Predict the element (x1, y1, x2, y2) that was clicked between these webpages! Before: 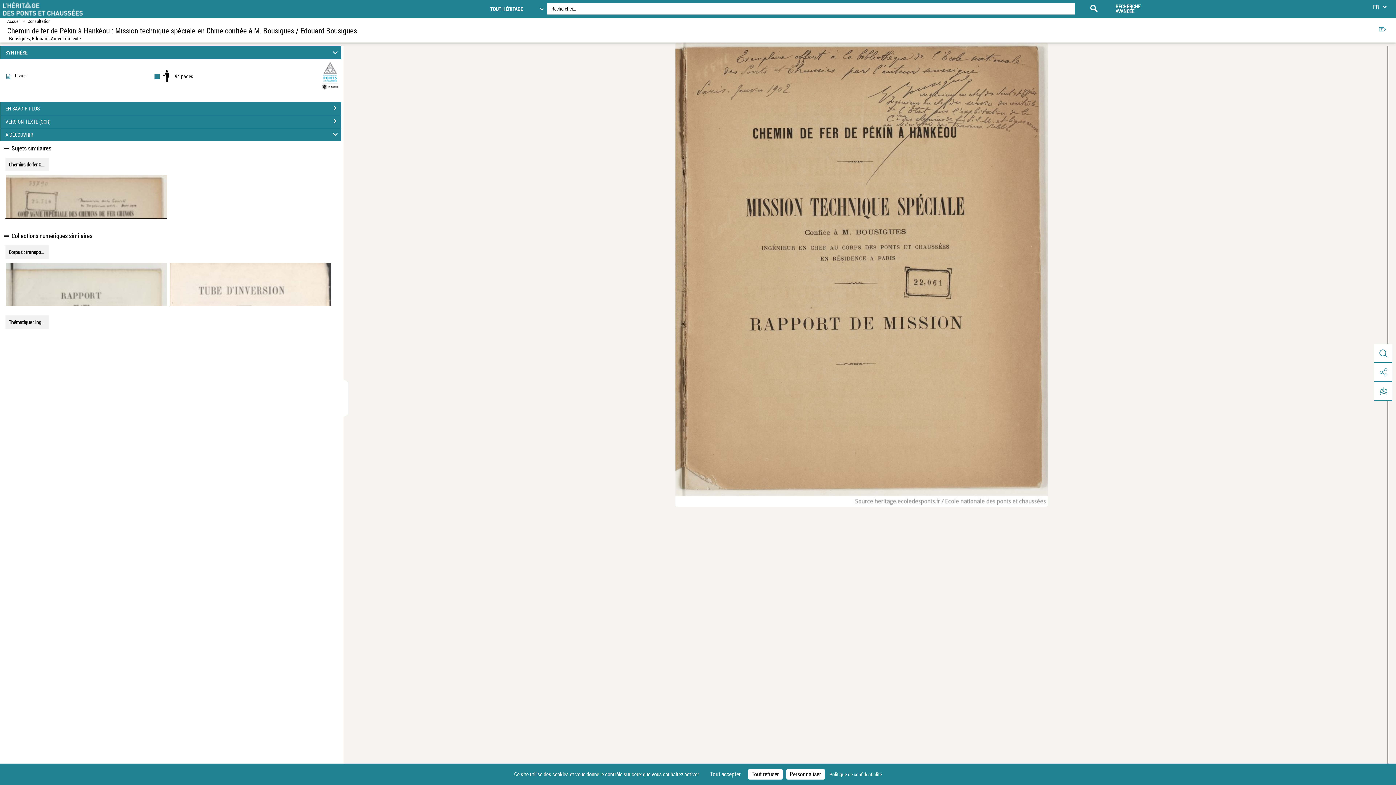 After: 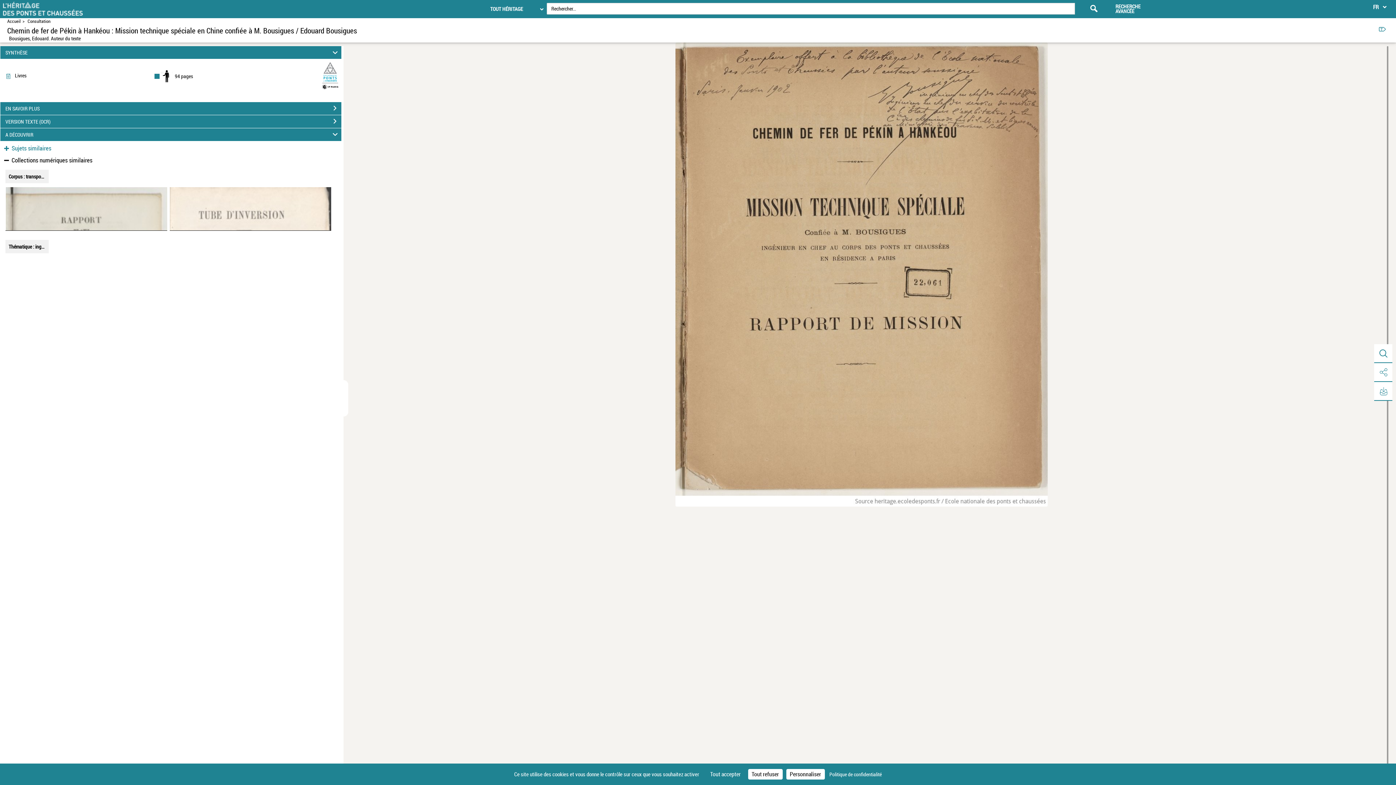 Action: label:  Sujets similaires bbox: (2, 145, 51, 151)